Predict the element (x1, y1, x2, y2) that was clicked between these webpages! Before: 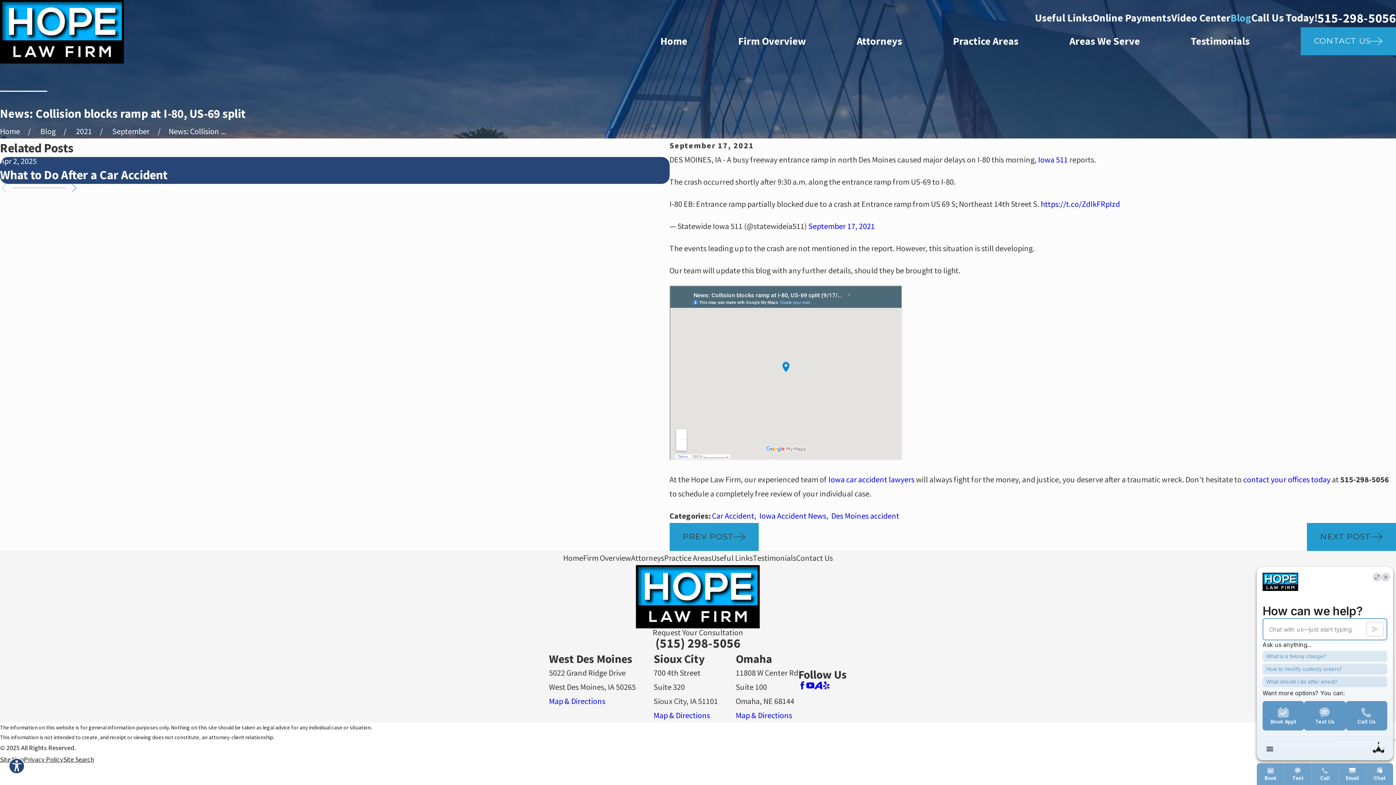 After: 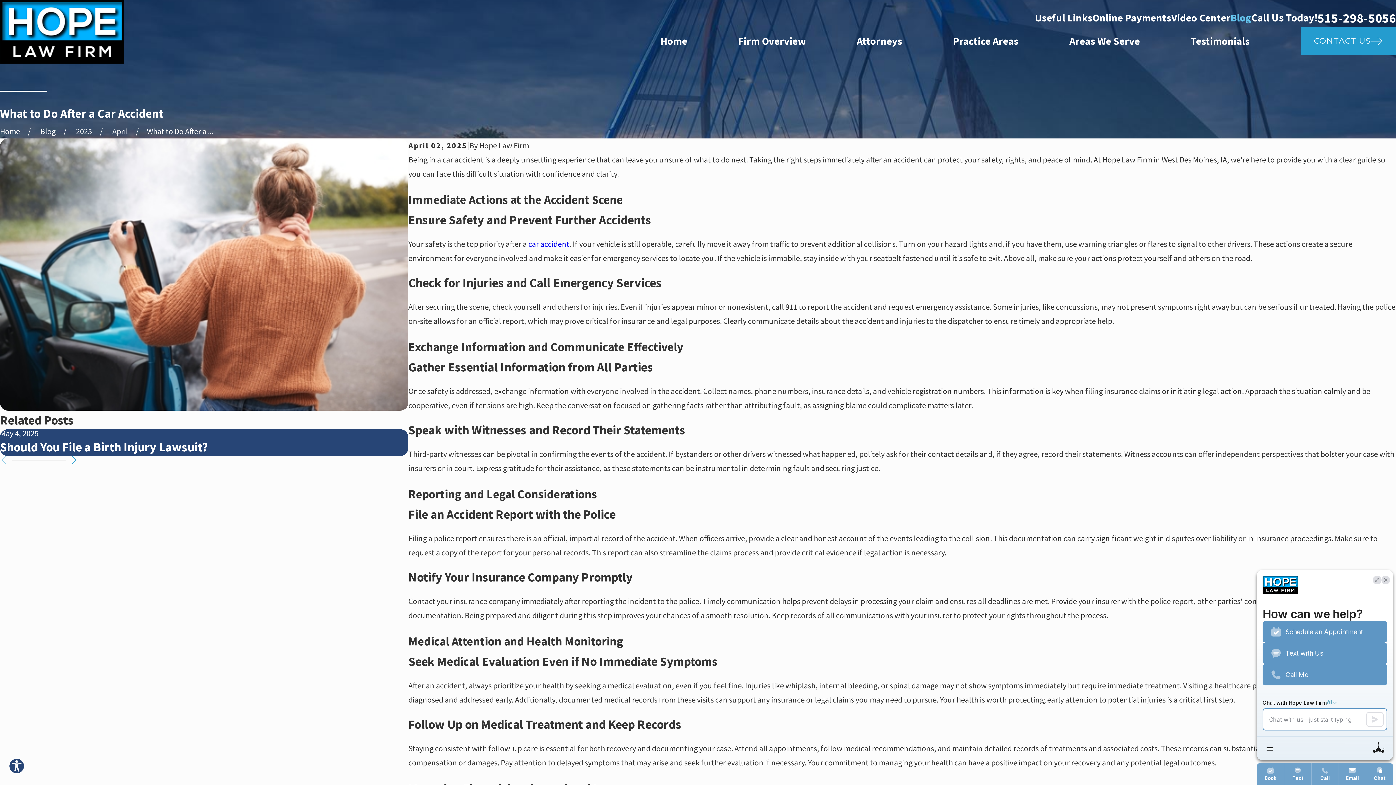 Action: label: Apr 2, 2025
What to Do After a Car Accident bbox: (0, 156, 669, 183)